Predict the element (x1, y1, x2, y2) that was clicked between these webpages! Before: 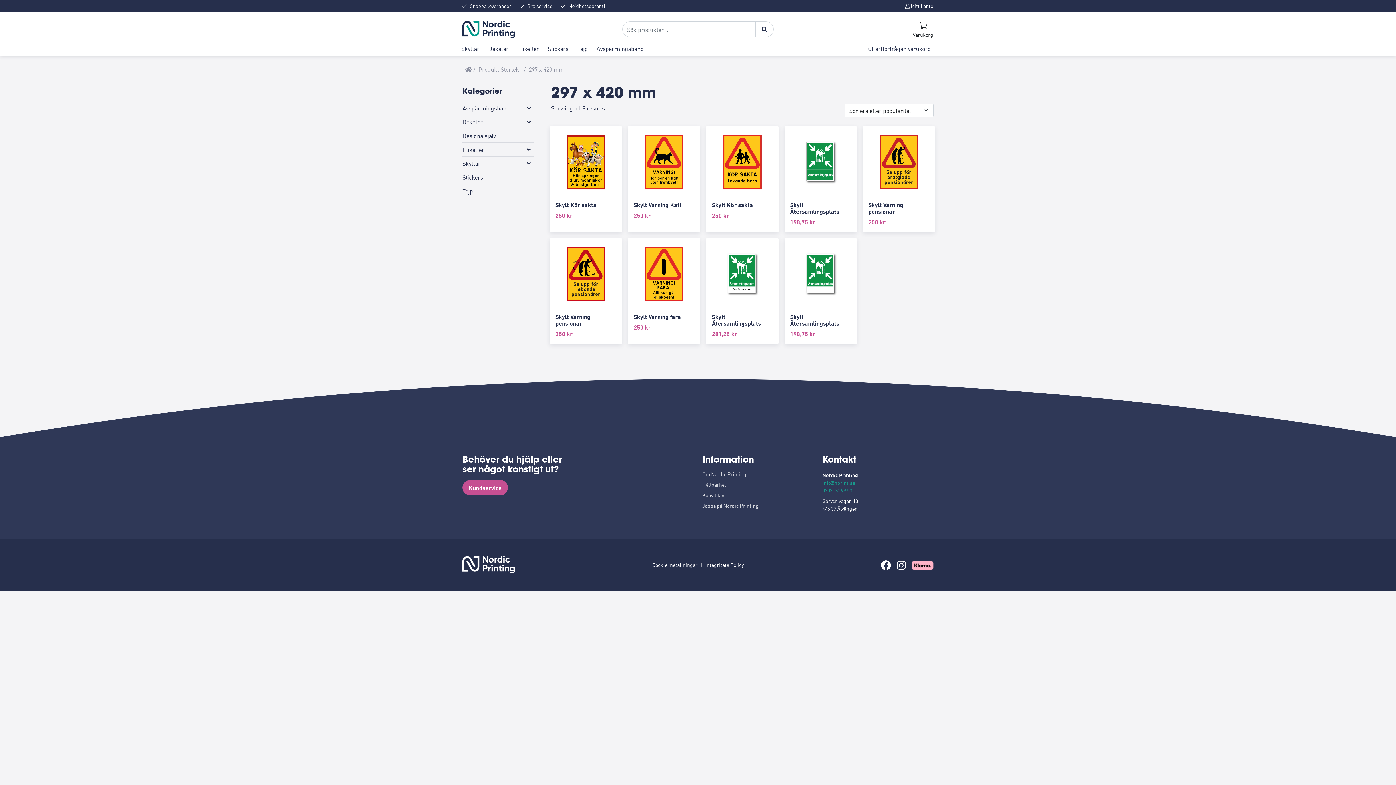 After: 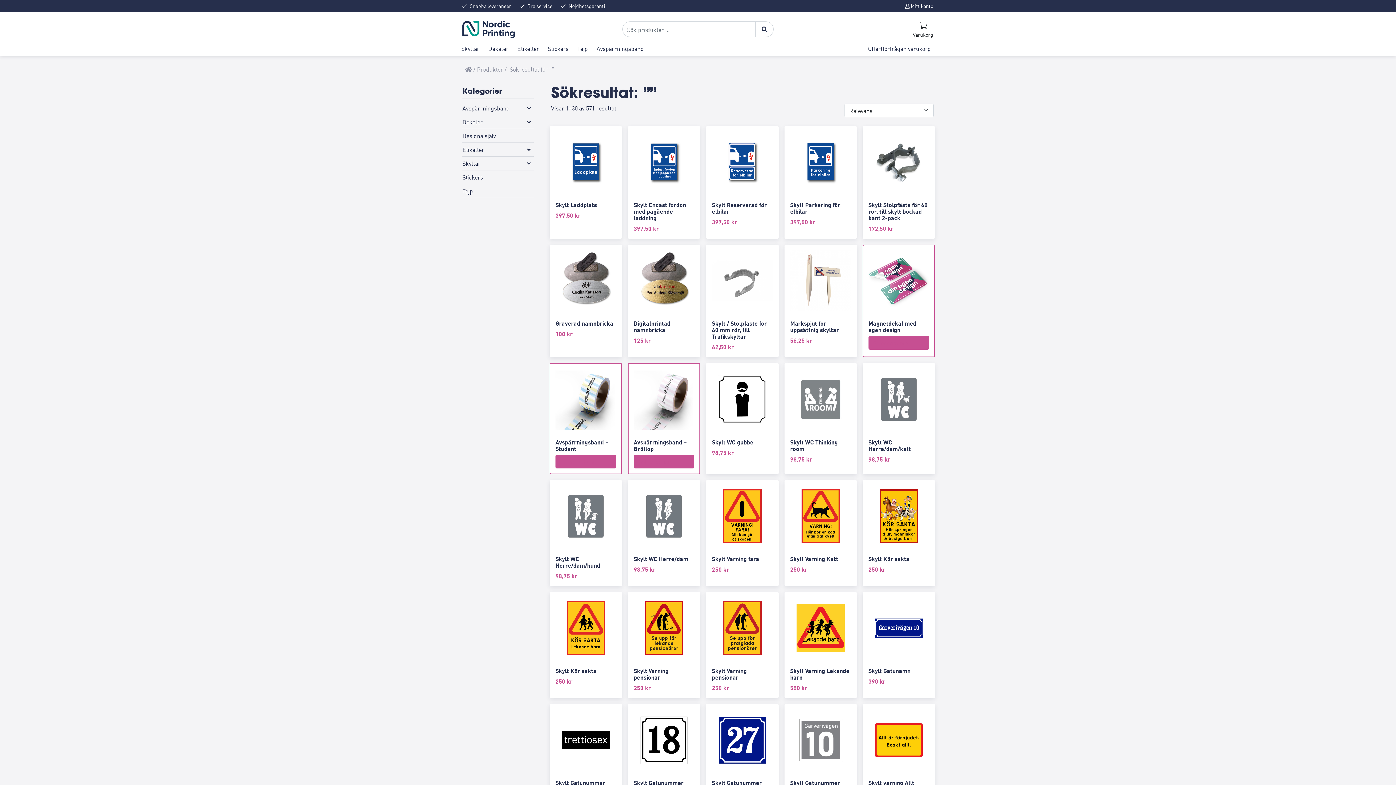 Action: bbox: (755, 21, 773, 37)